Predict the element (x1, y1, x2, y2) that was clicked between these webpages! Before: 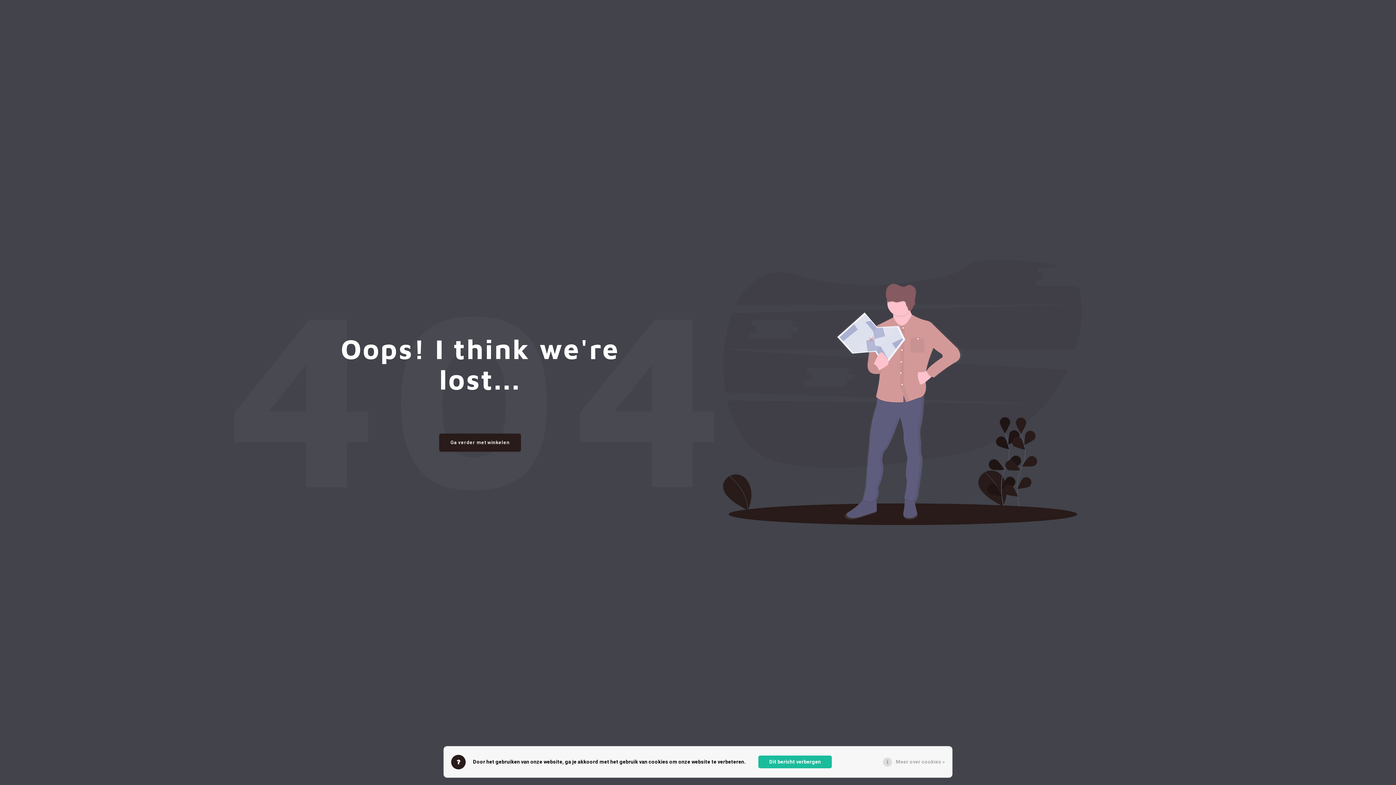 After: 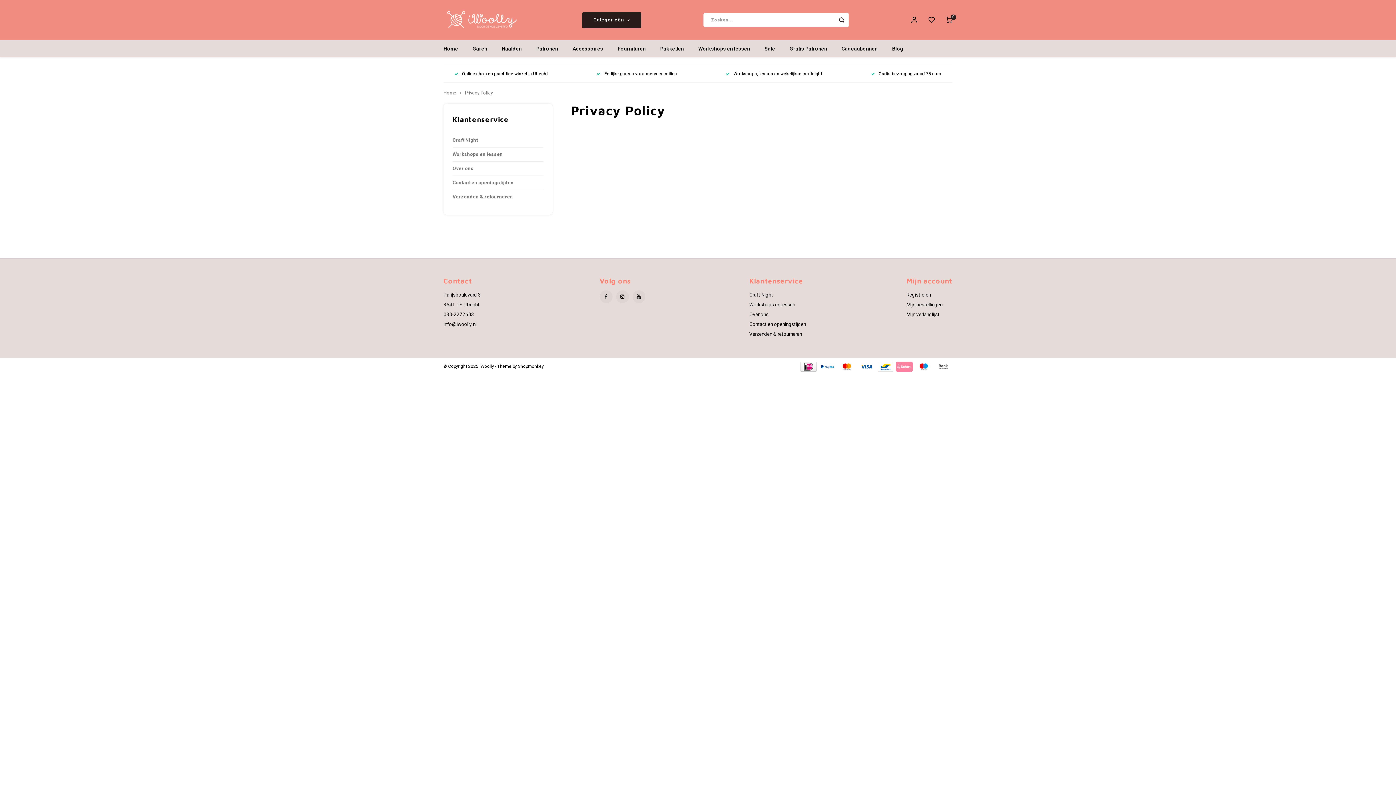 Action: label: Meer over cookies » bbox: (896, 758, 945, 766)